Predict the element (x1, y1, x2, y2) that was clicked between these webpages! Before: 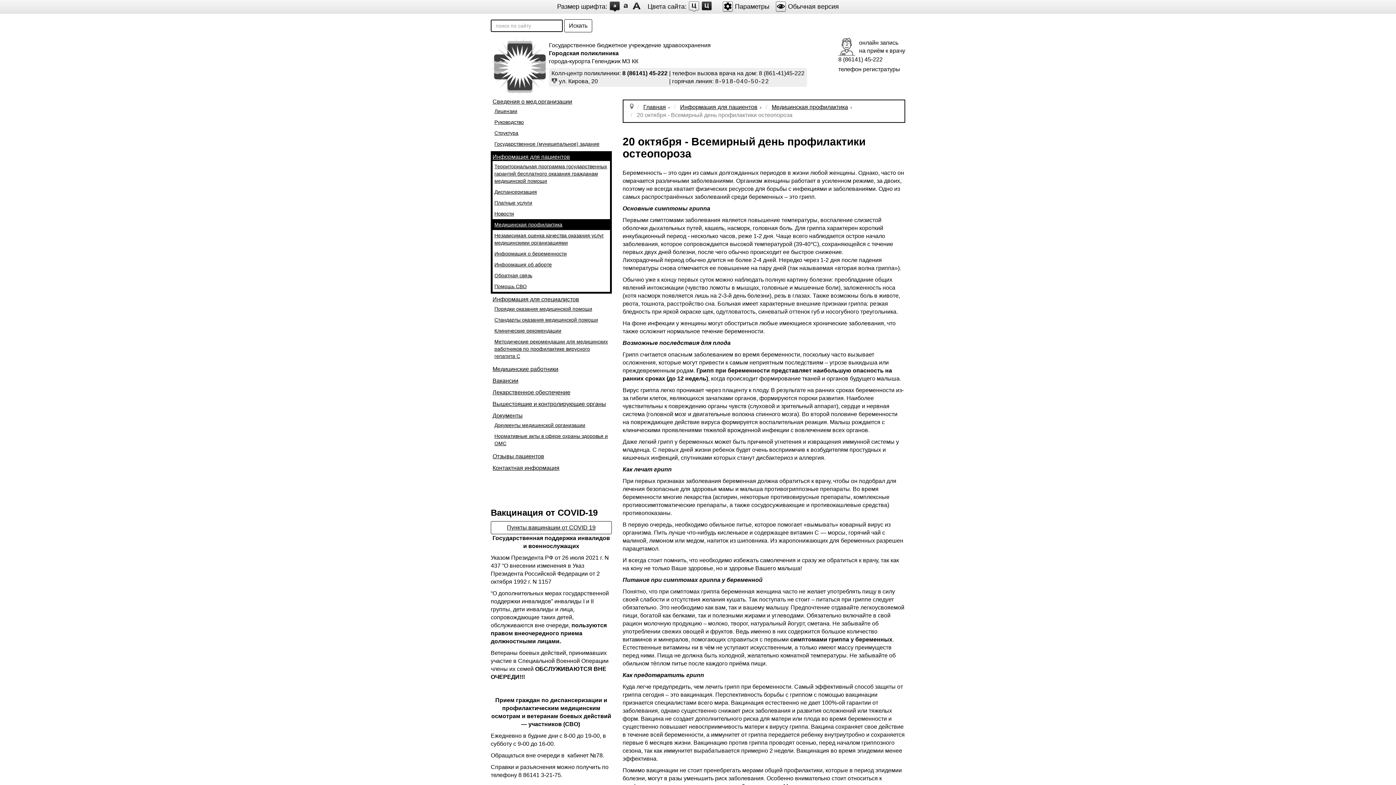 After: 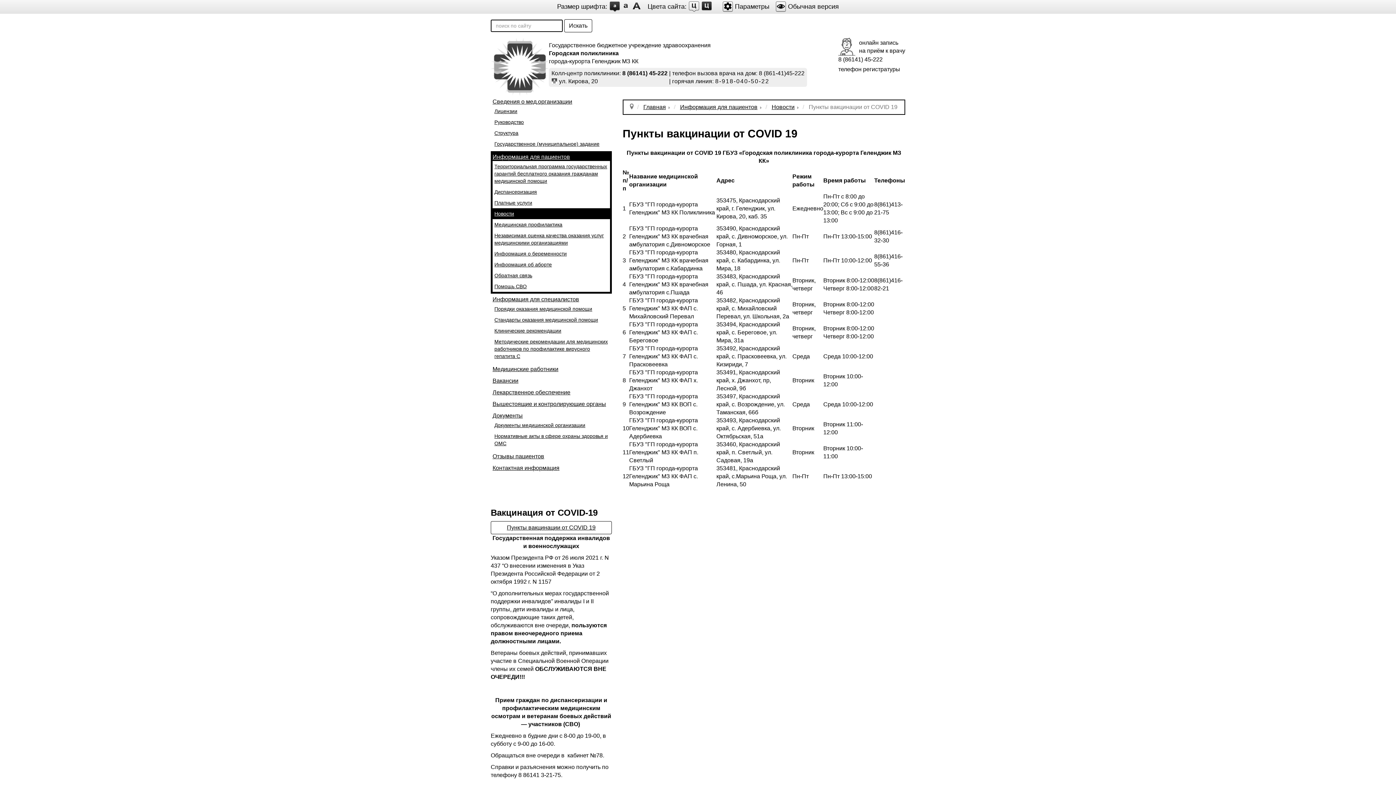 Action: label: Пункты вакцинации от COVID 19 bbox: (490, 521, 611, 534)